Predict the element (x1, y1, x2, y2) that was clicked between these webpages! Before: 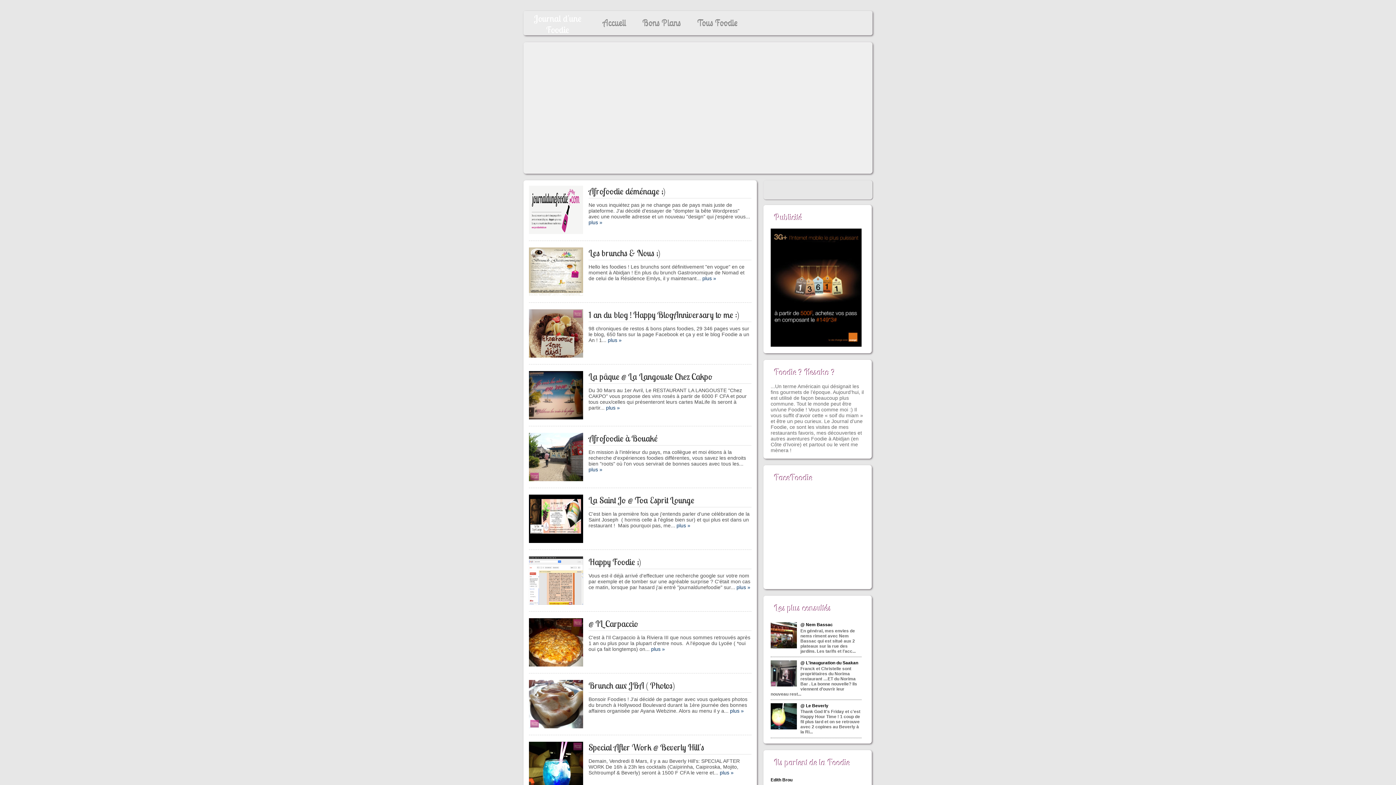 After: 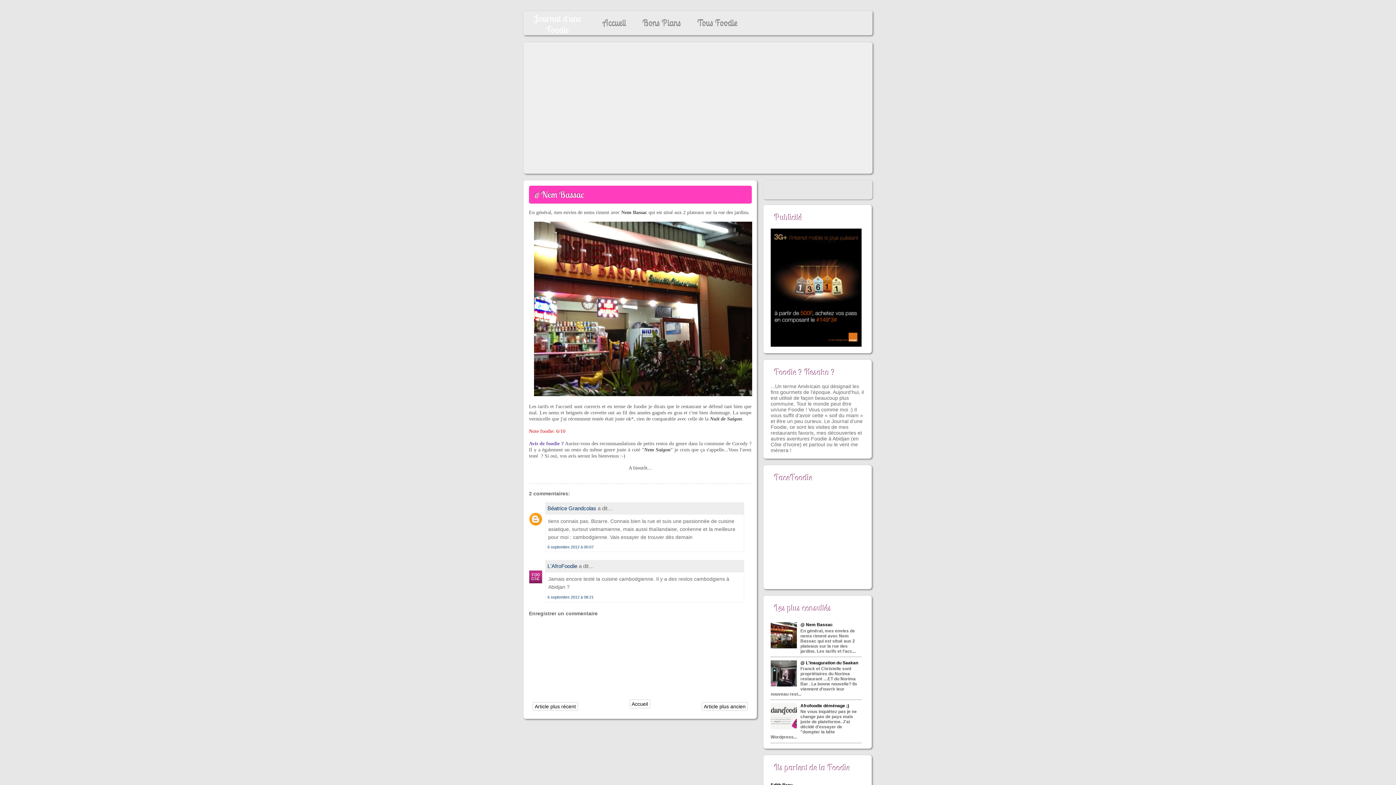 Action: label: @ Nem Bassac bbox: (800, 622, 833, 627)